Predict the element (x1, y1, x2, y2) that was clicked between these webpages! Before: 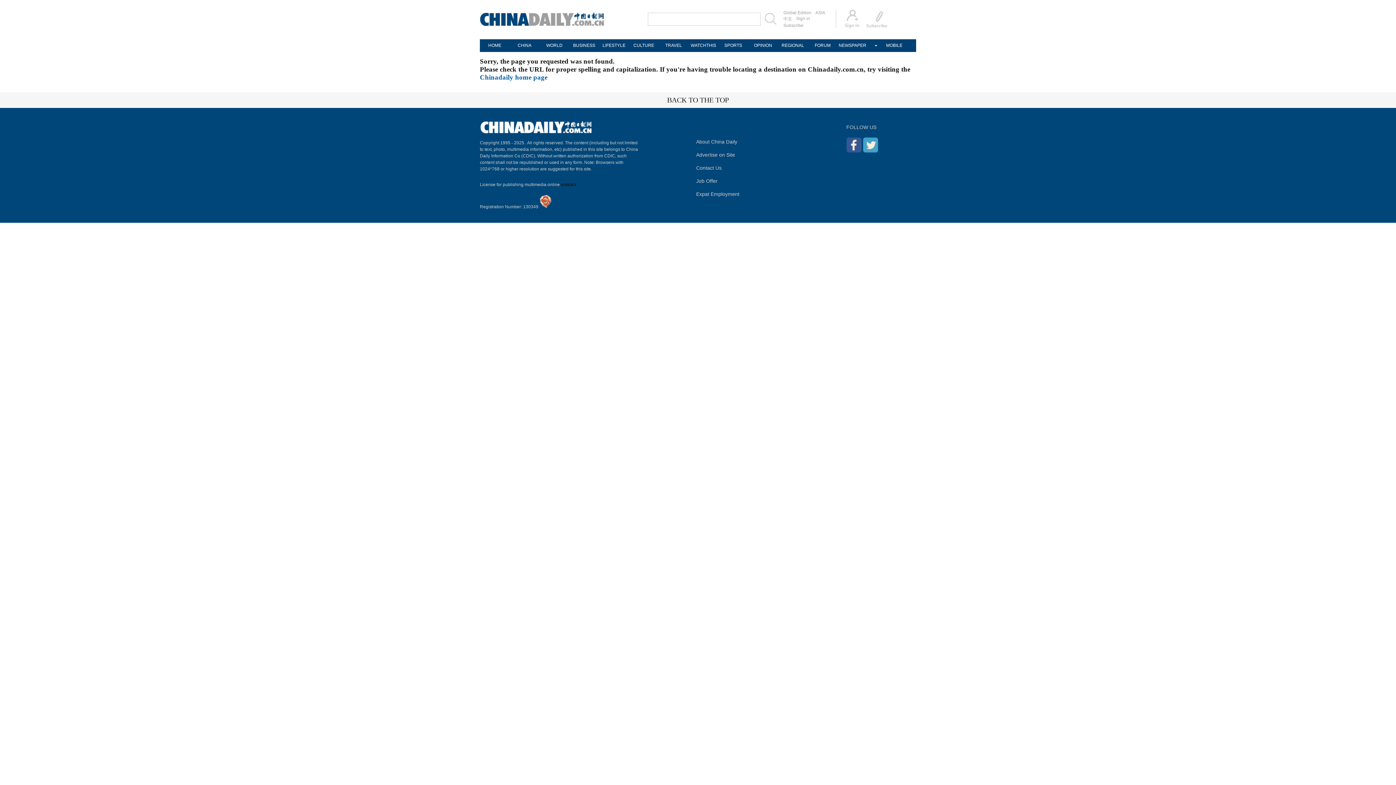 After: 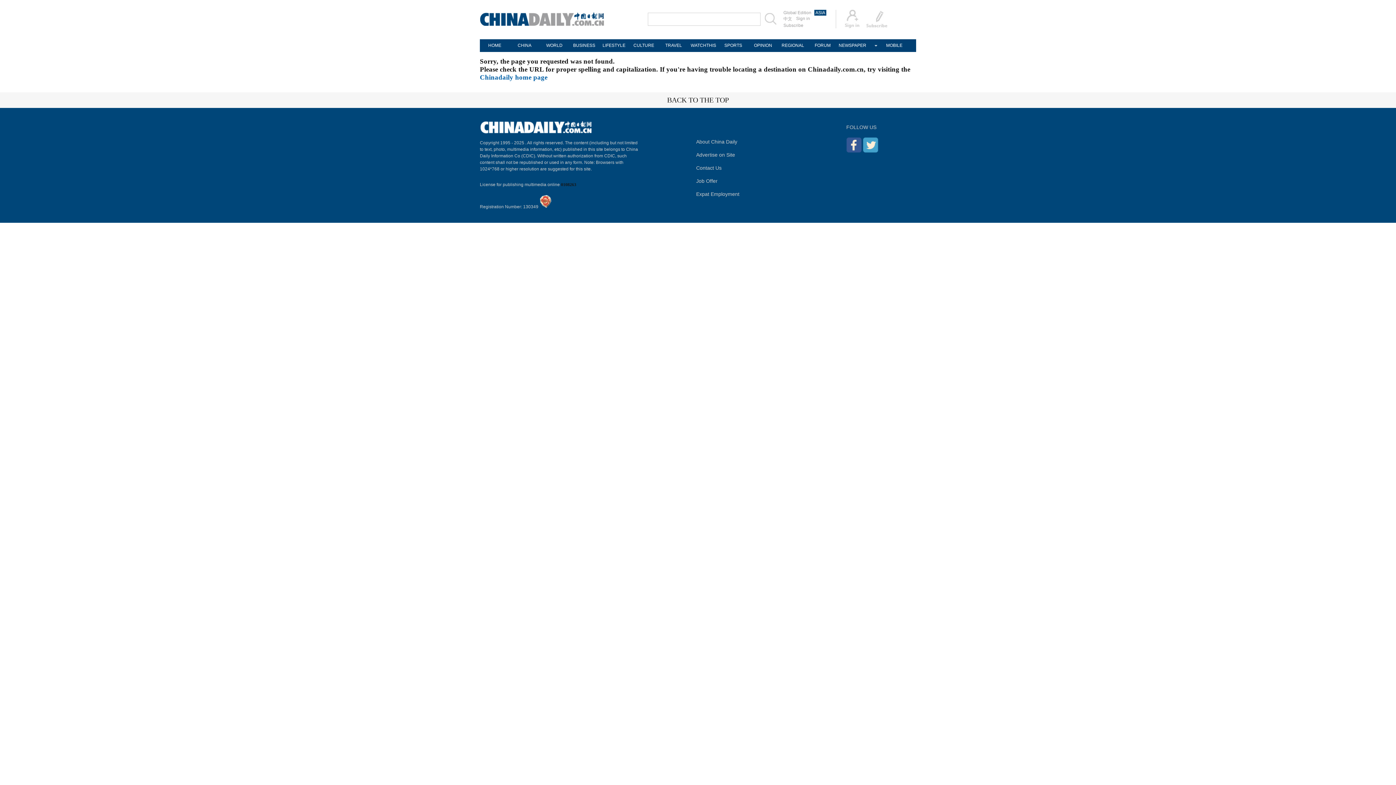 Action: bbox: (814, 9, 826, 15) label: ASIA